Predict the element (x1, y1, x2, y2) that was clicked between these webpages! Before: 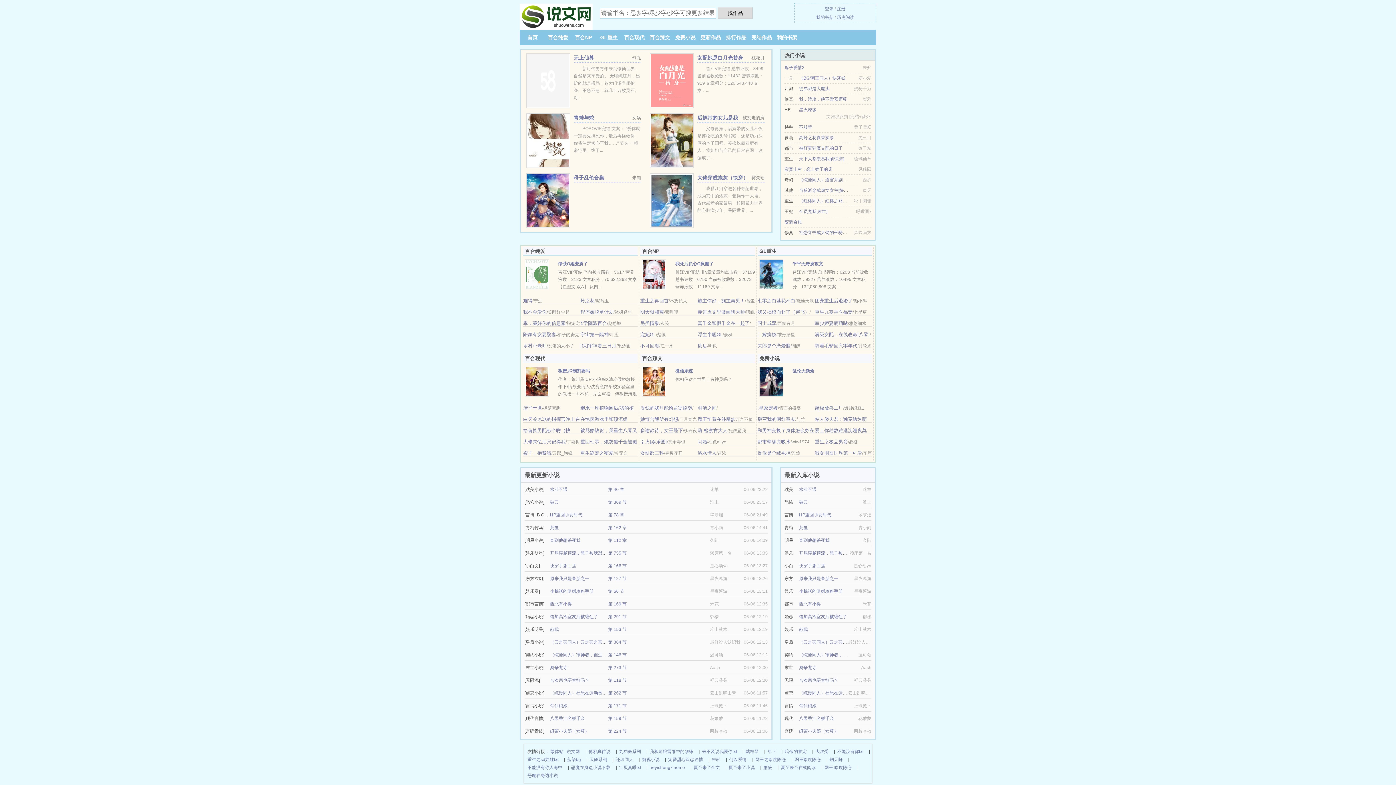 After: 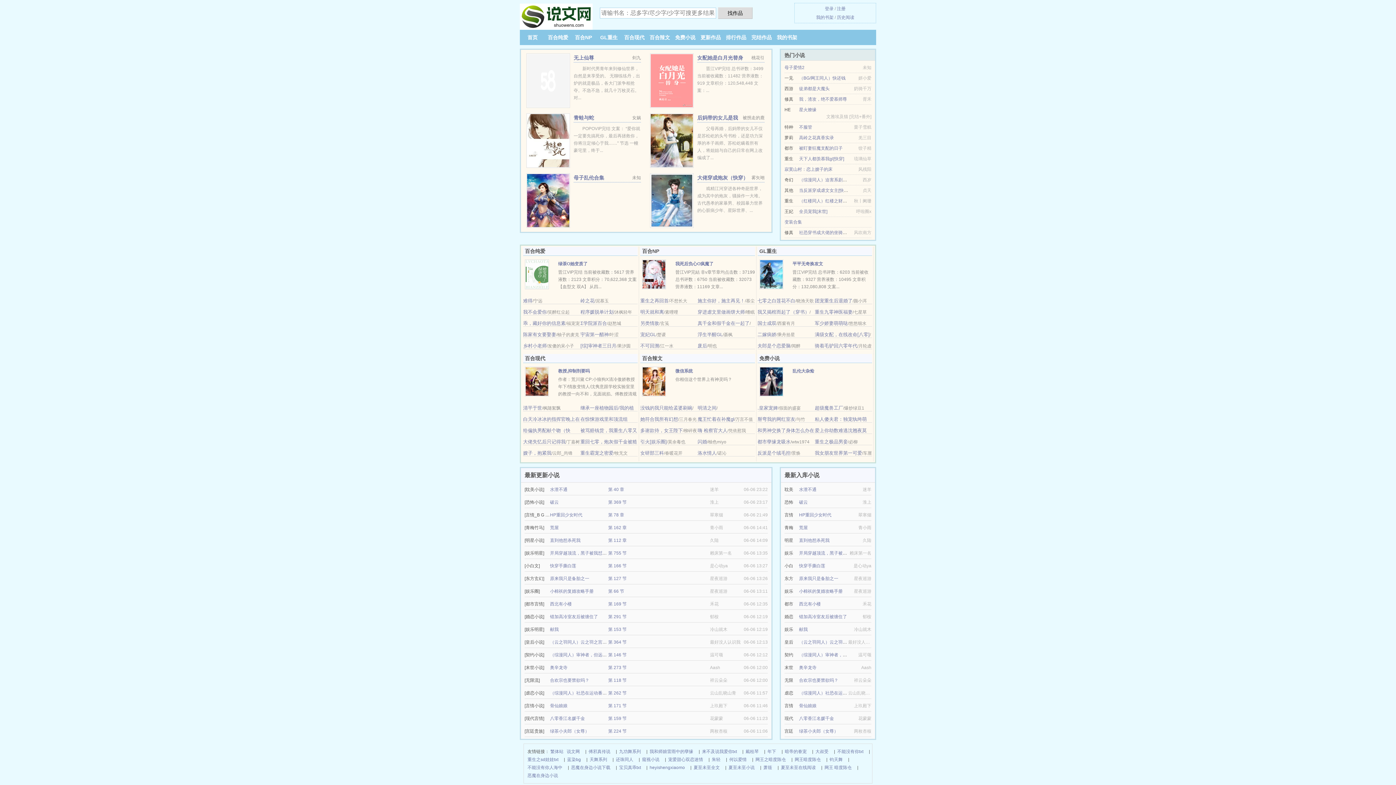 Action: bbox: (697, 405, 716, 411) label: 明清之间